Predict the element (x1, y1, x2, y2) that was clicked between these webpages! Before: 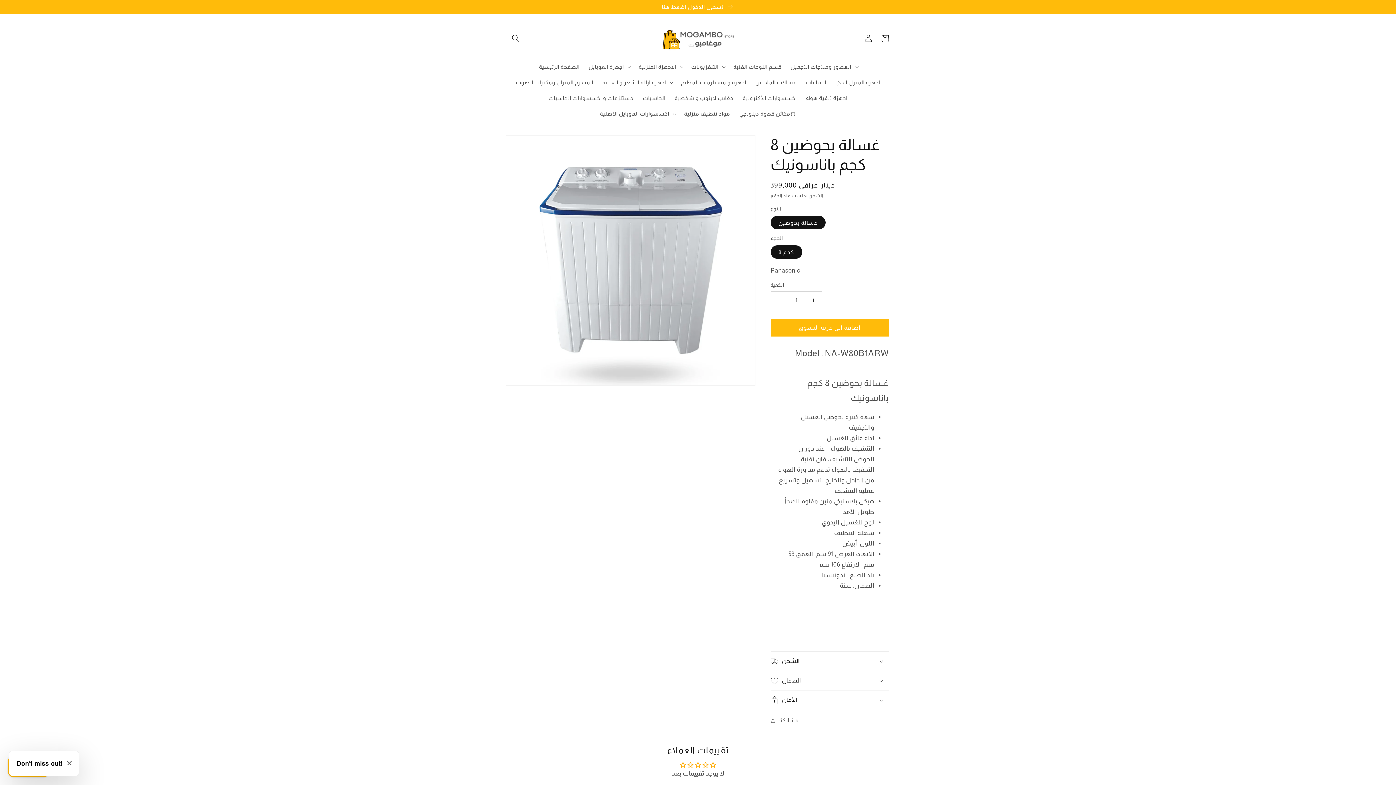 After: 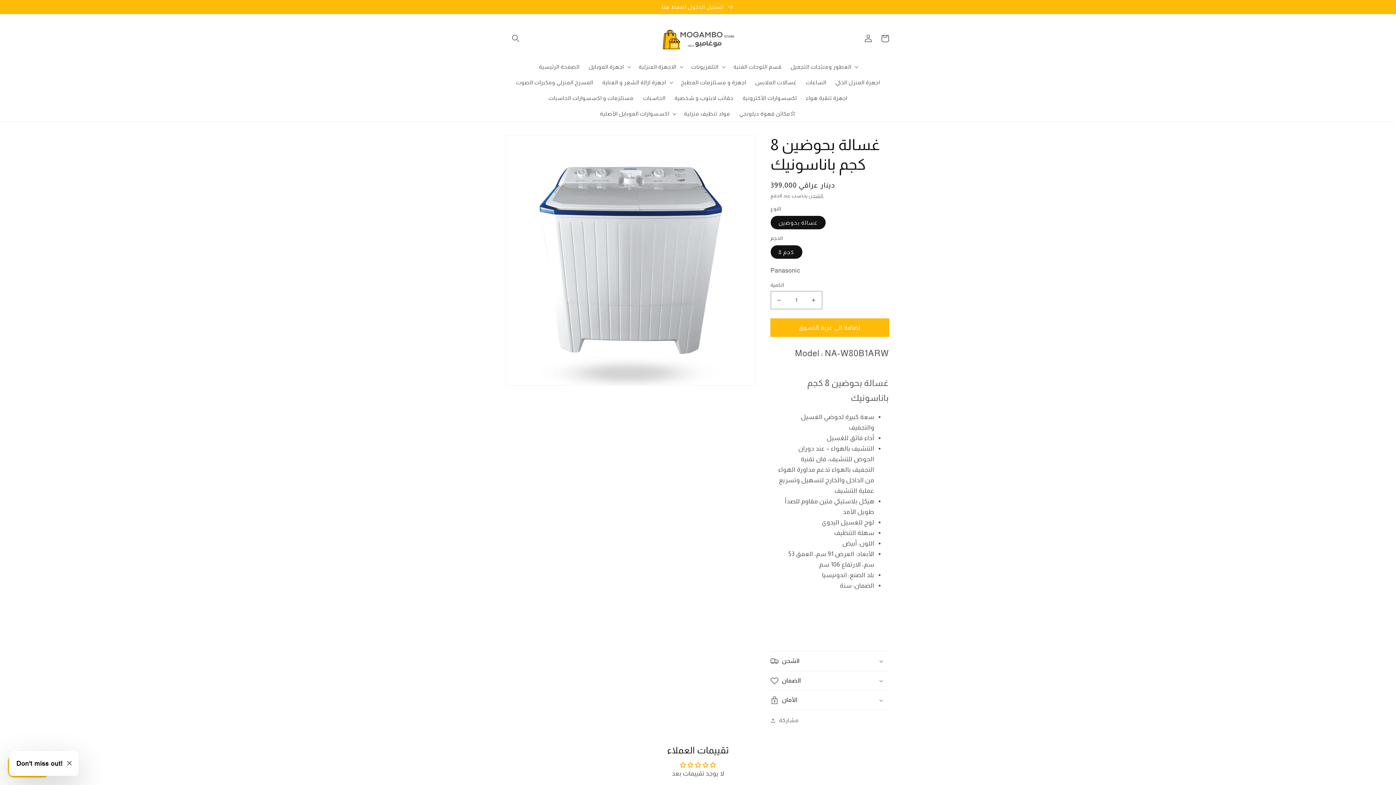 Action: bbox: (770, 318, 889, 336) label: اضافة الى عربة التسوق